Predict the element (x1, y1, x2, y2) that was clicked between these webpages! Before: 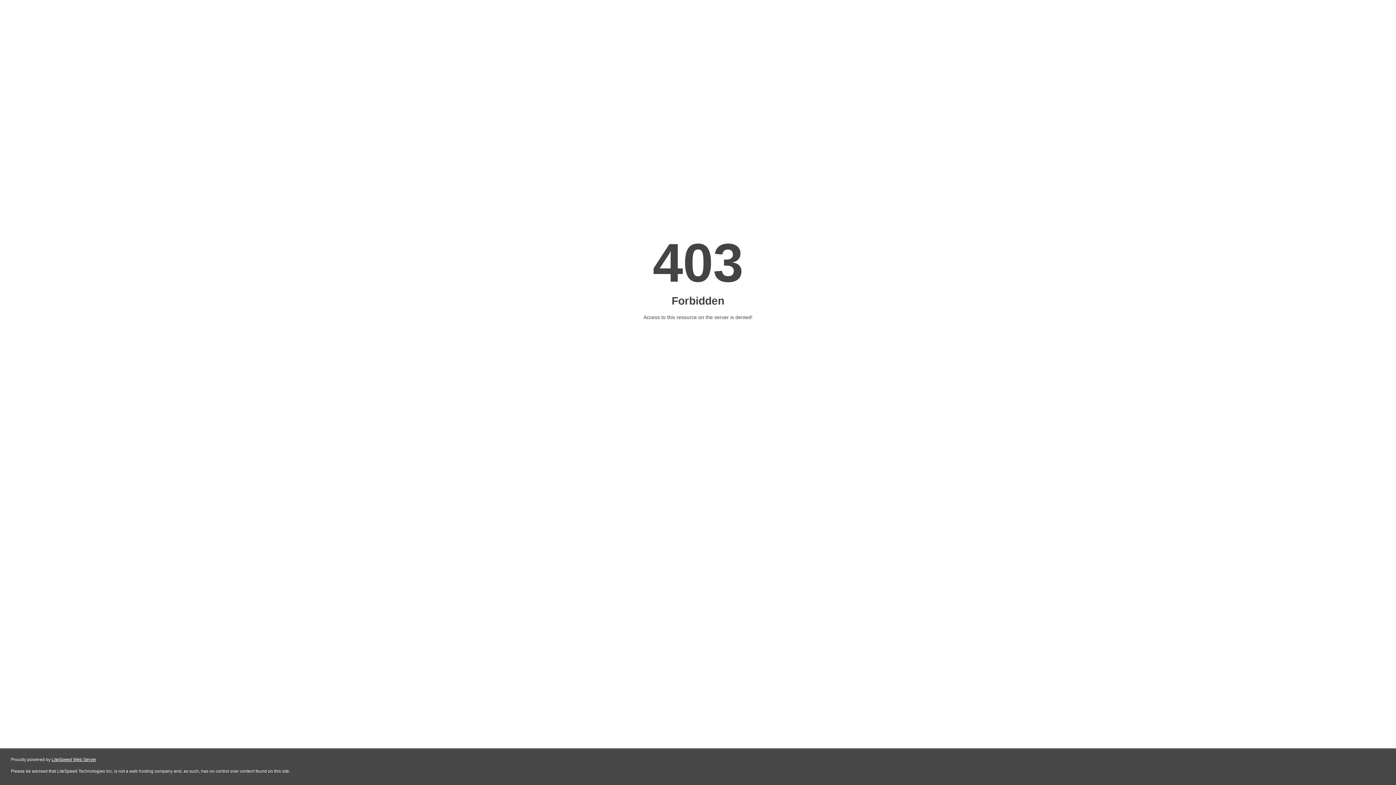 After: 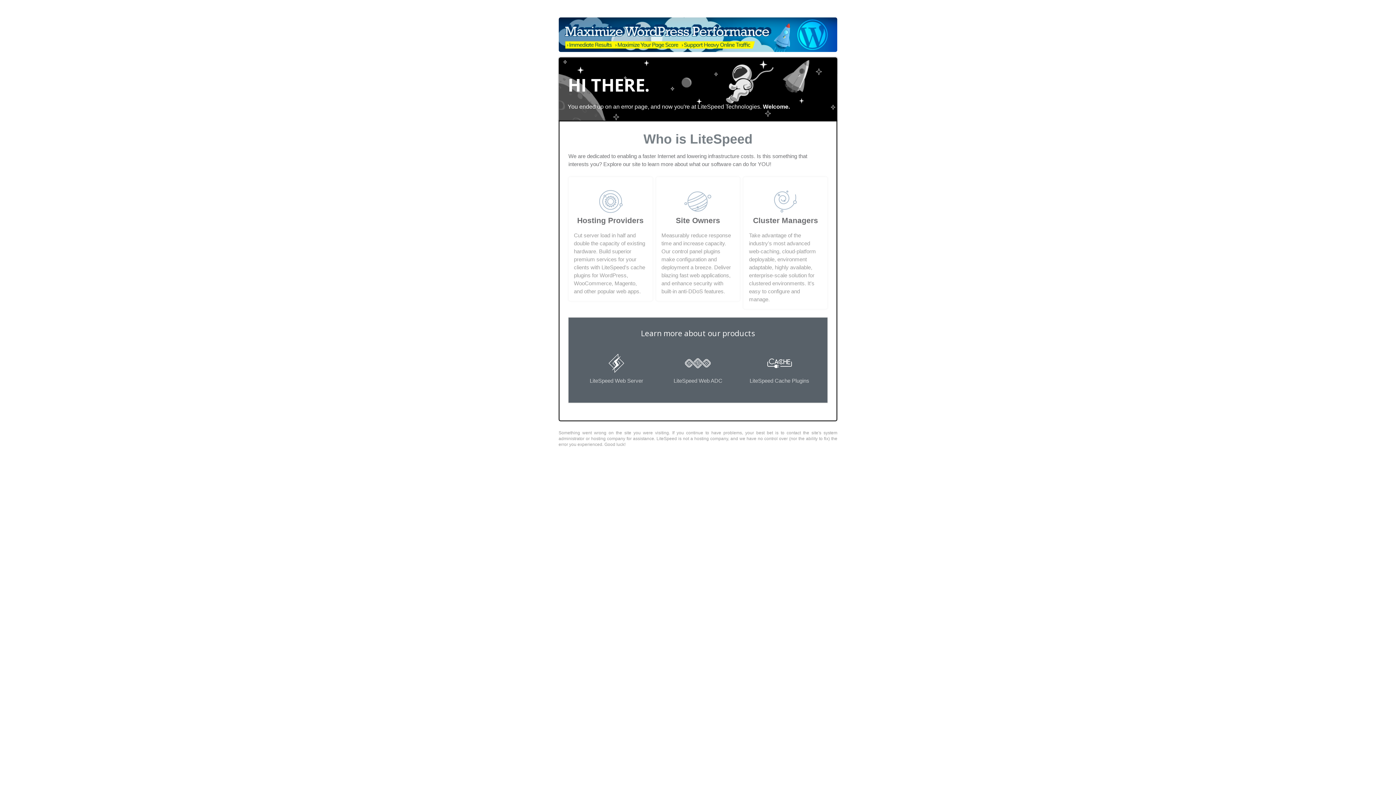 Action: label: LiteSpeed Web Server bbox: (51, 757, 96, 762)